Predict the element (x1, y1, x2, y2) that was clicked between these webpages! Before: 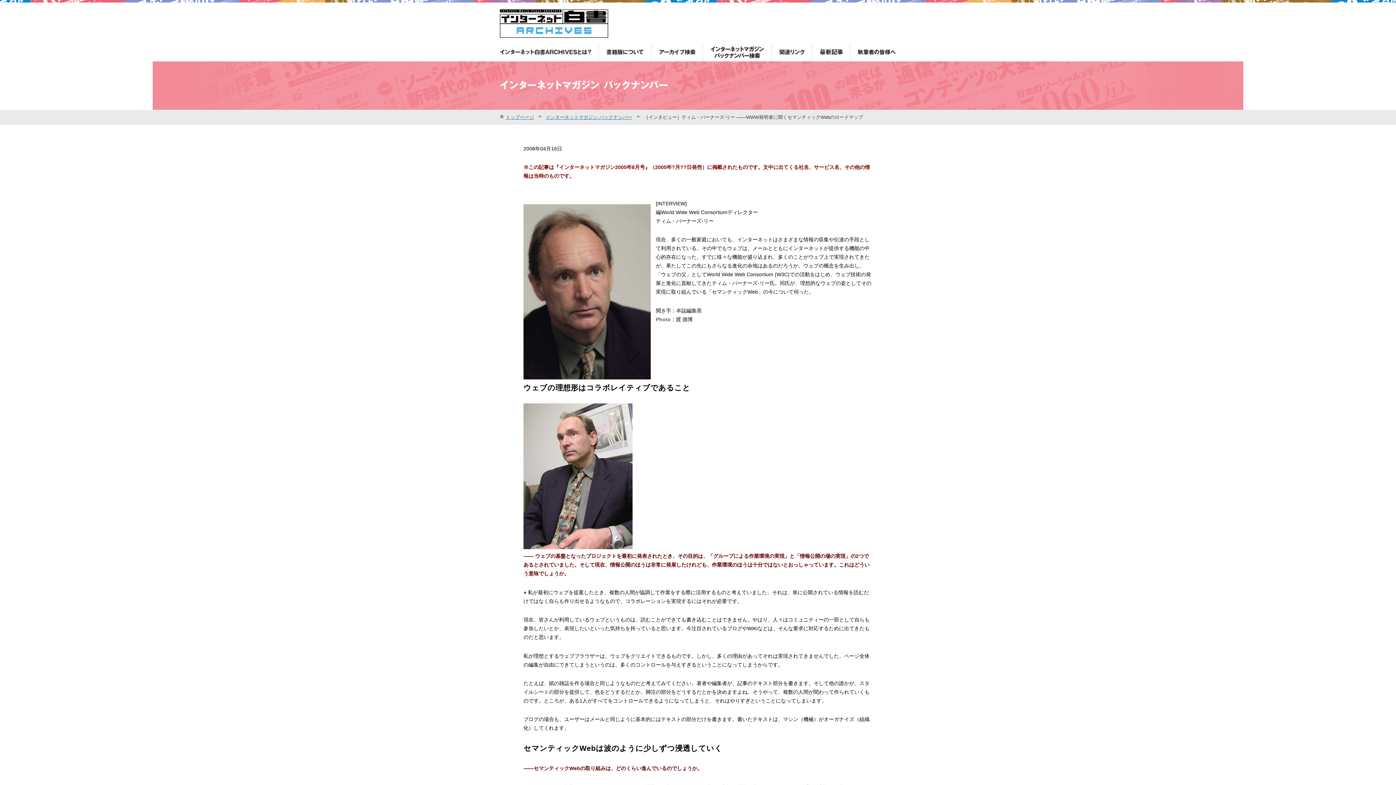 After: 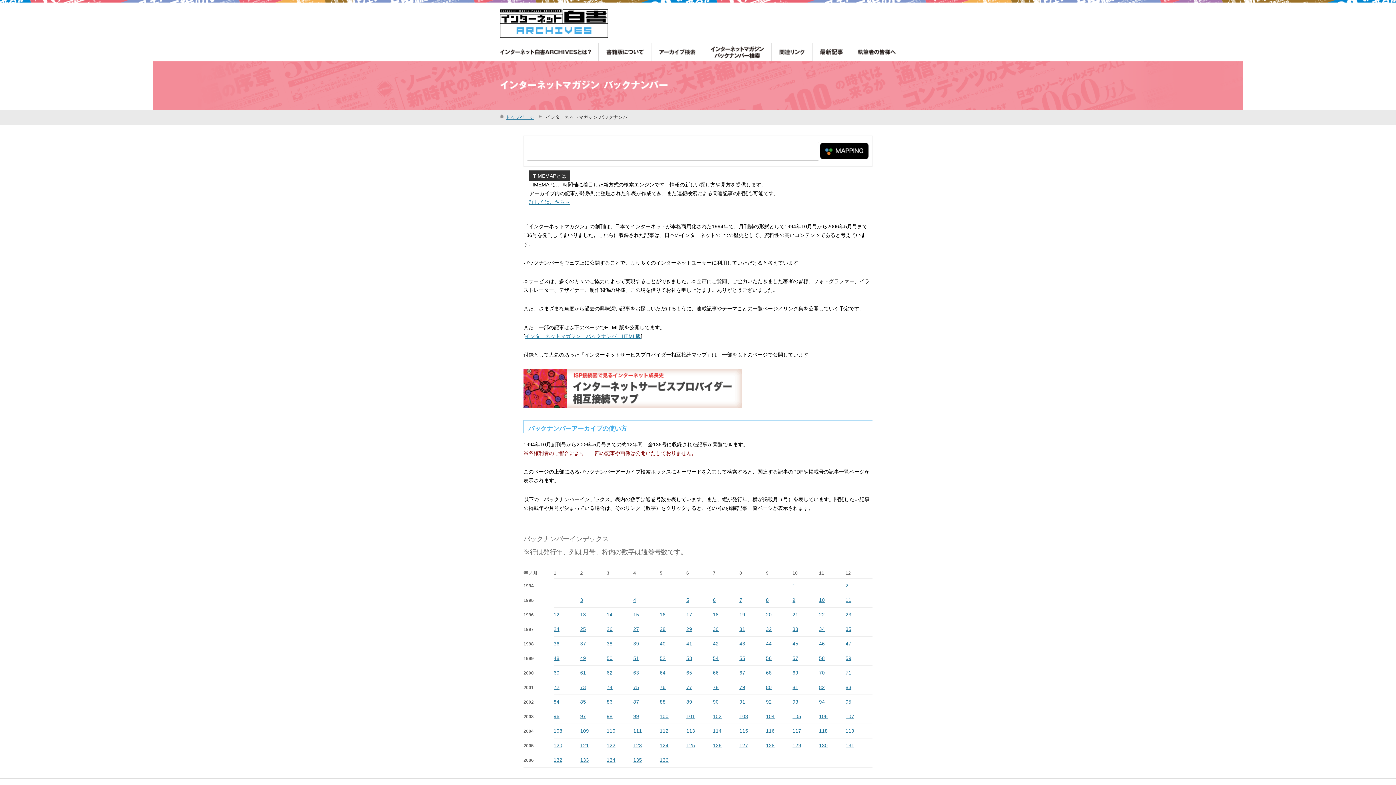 Action: label: インターネットマガジン バックナンバー bbox: (545, 114, 632, 120)